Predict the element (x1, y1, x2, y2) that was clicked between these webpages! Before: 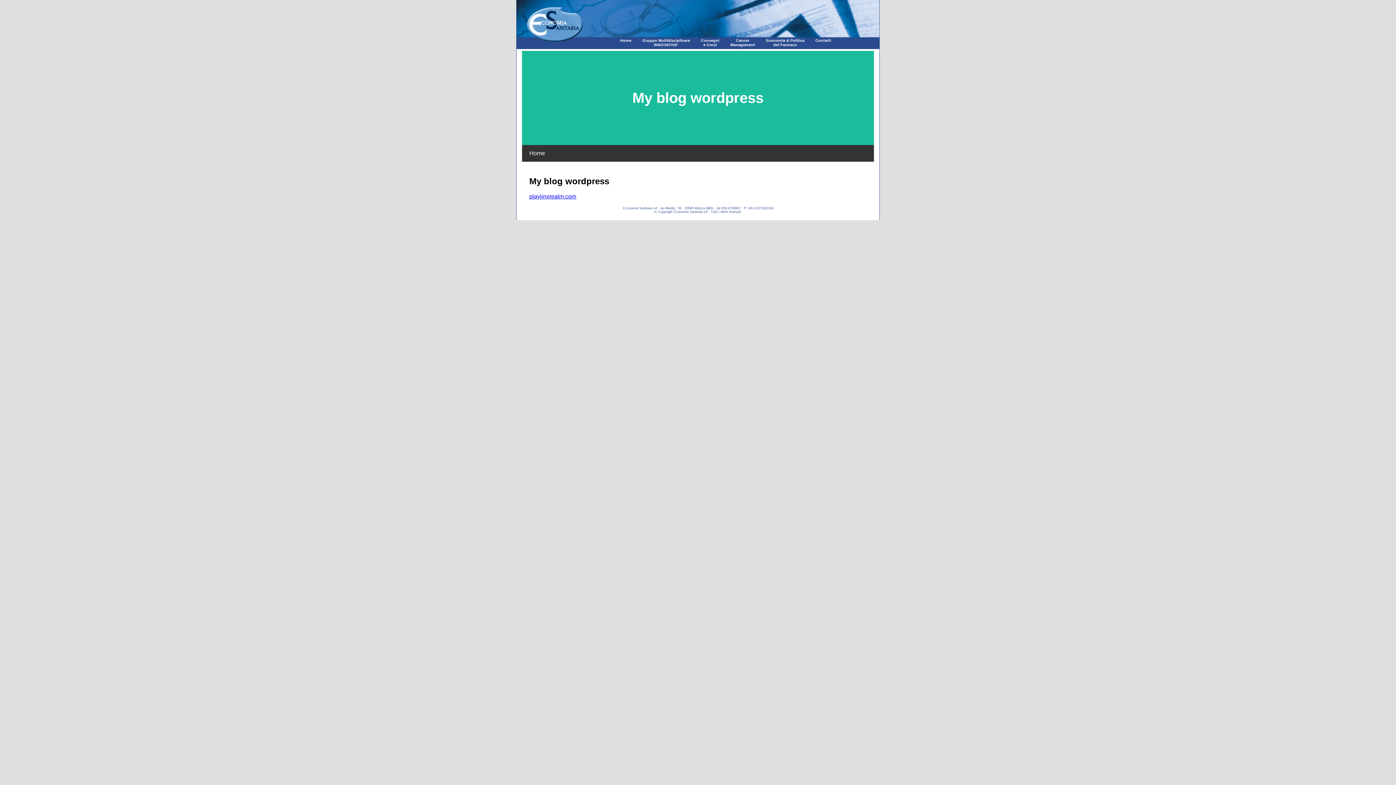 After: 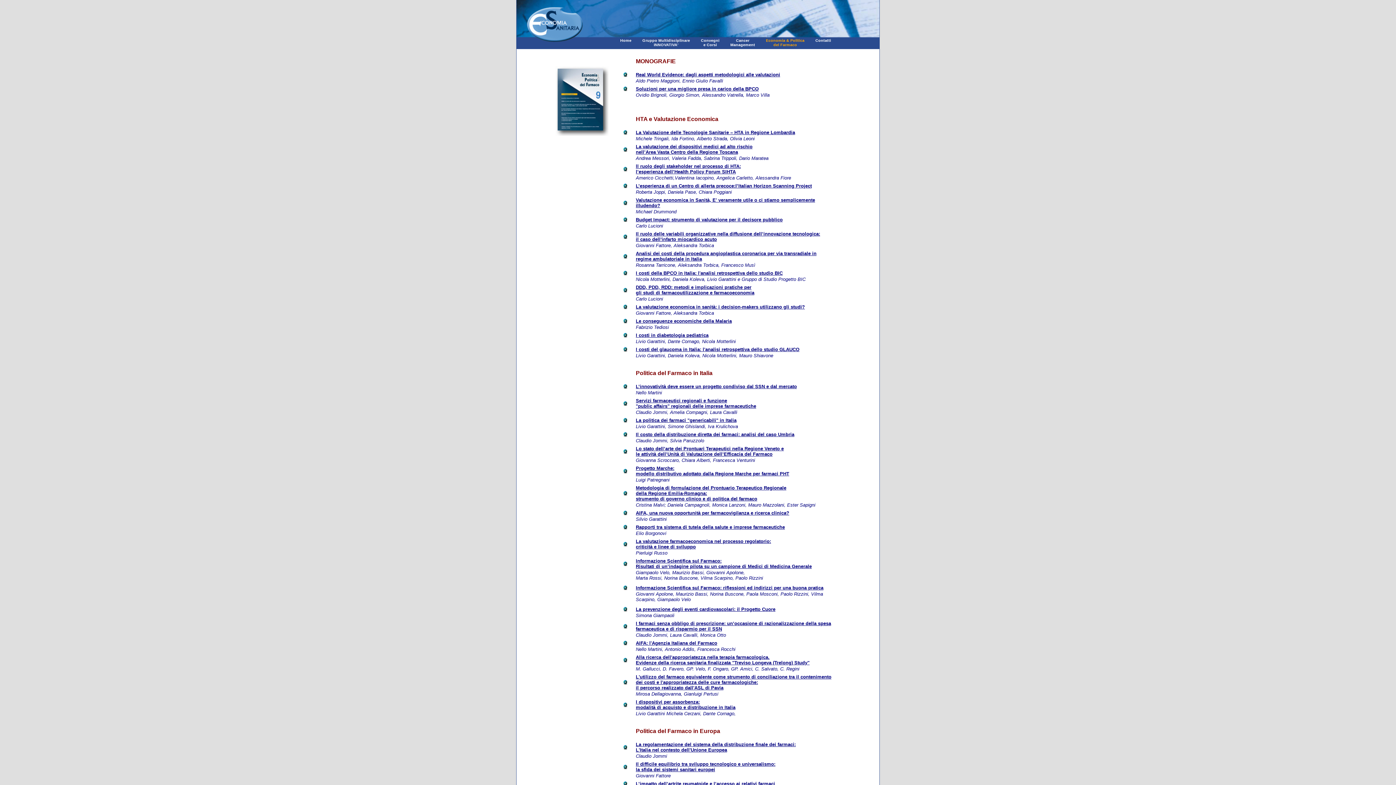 Action: label: Economia & Politica
del Farmaco bbox: (766, 38, 804, 46)